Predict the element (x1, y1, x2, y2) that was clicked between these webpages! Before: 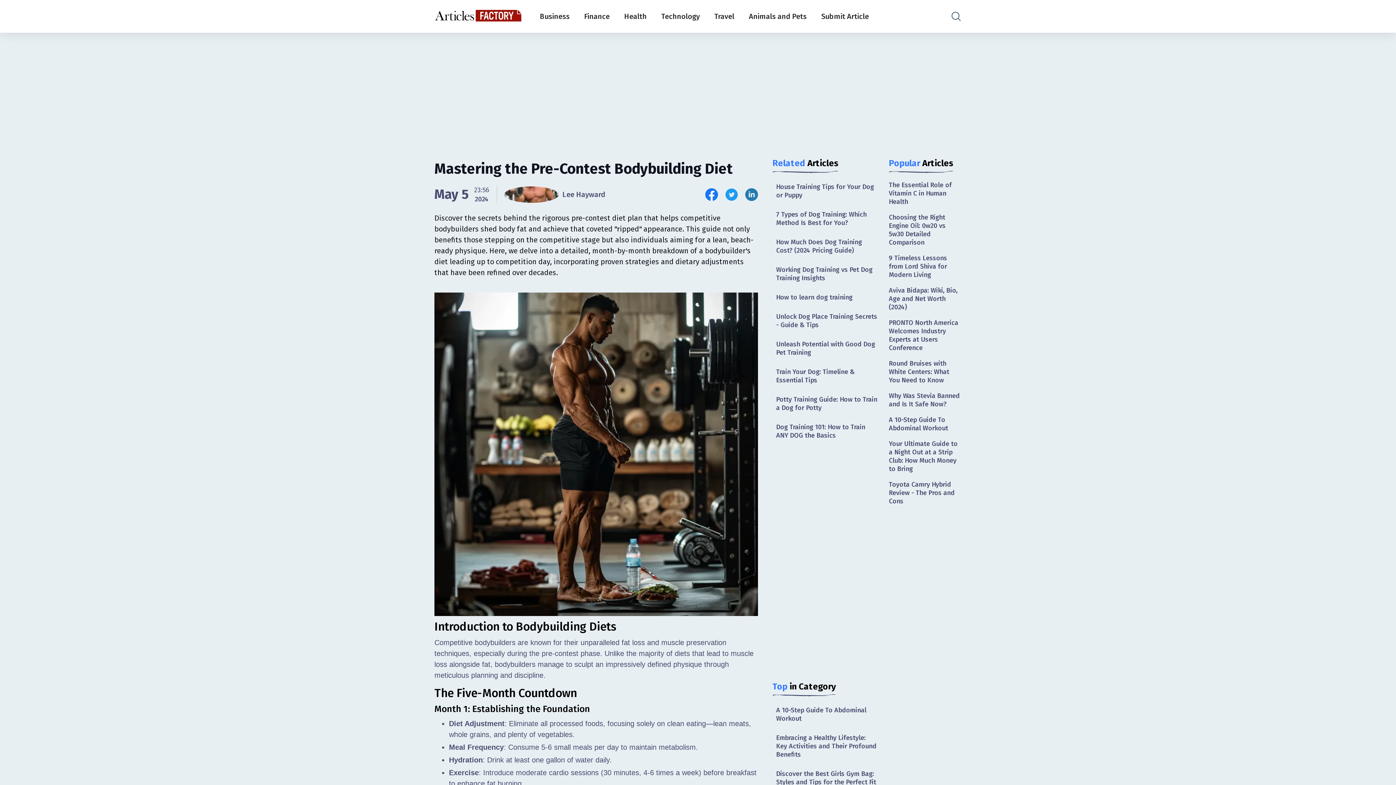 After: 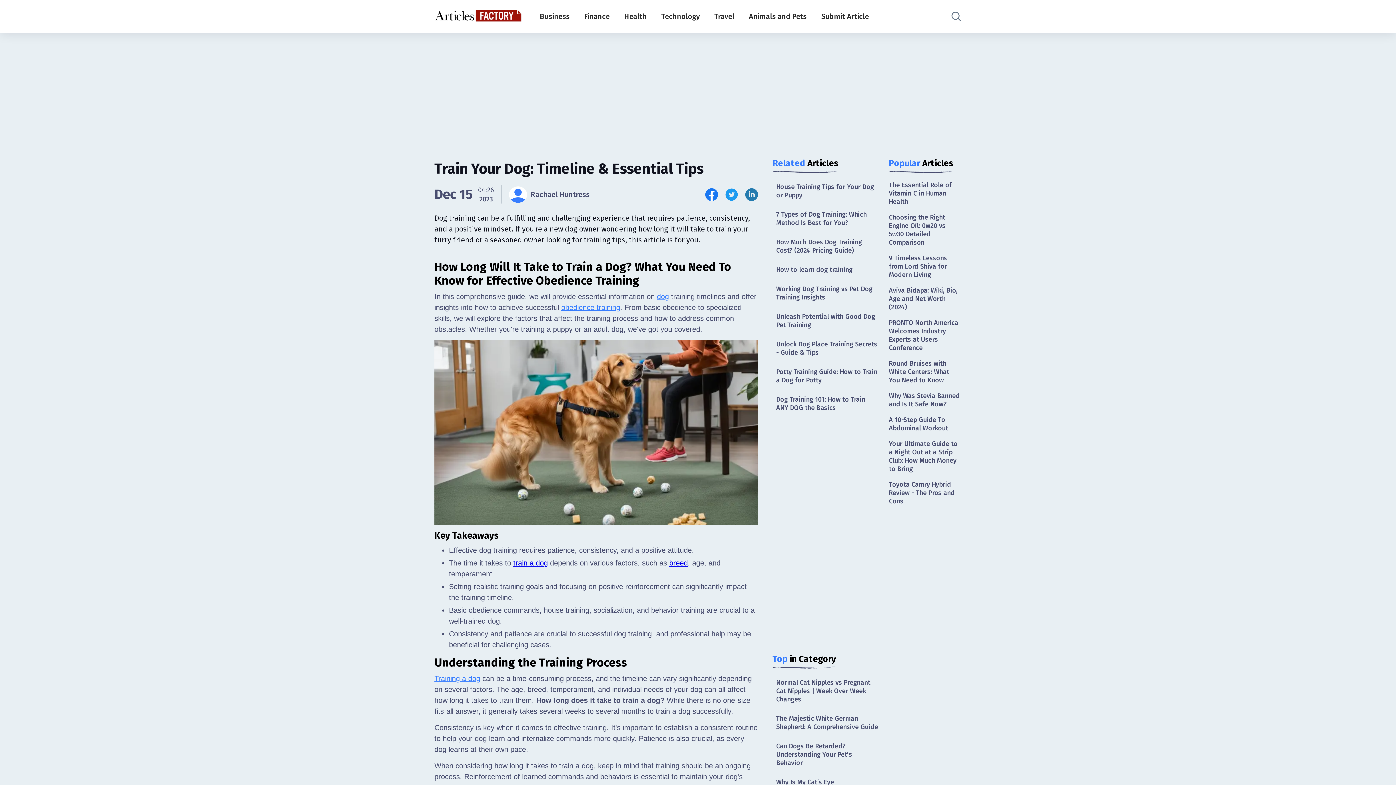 Action: bbox: (772, 364, 881, 388) label: Train Your Dog: Timeline & Essential Tips